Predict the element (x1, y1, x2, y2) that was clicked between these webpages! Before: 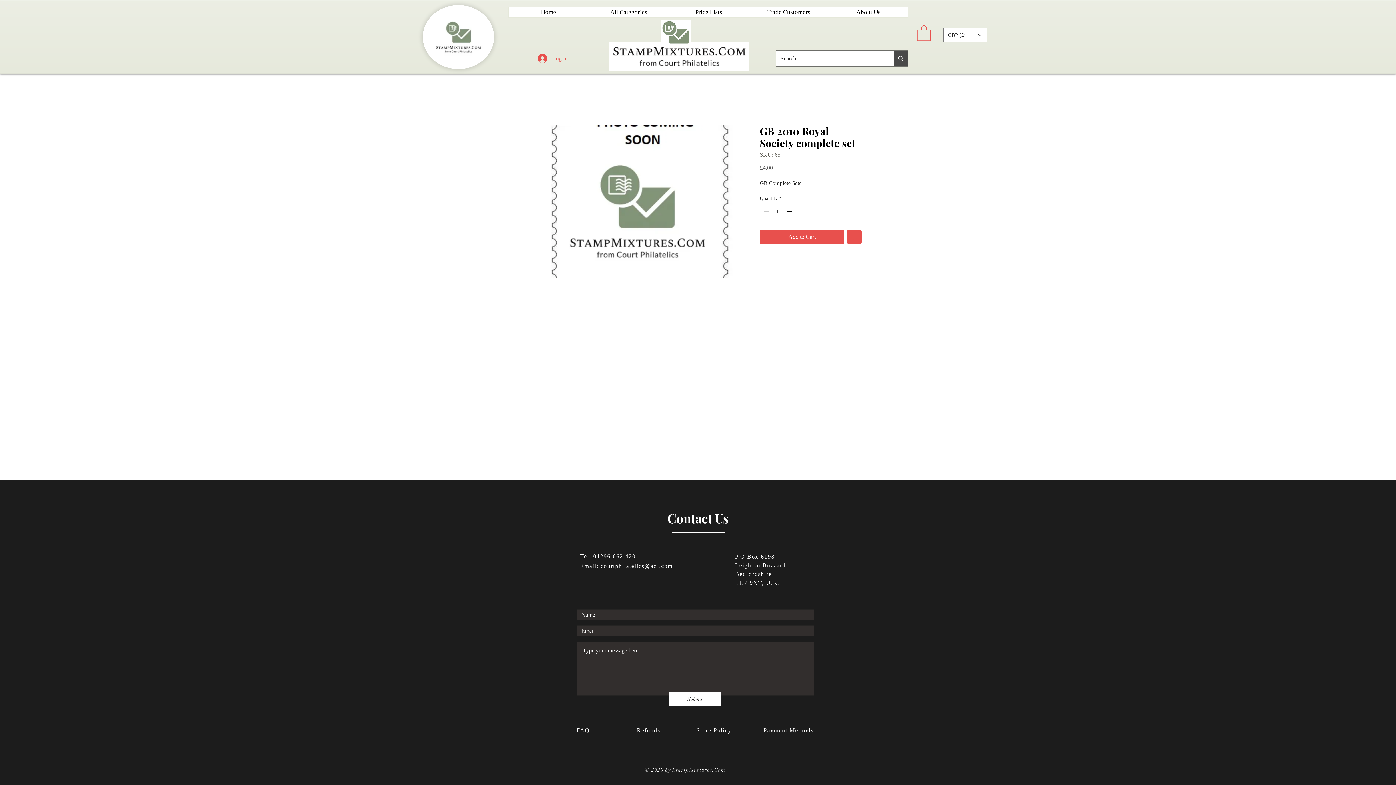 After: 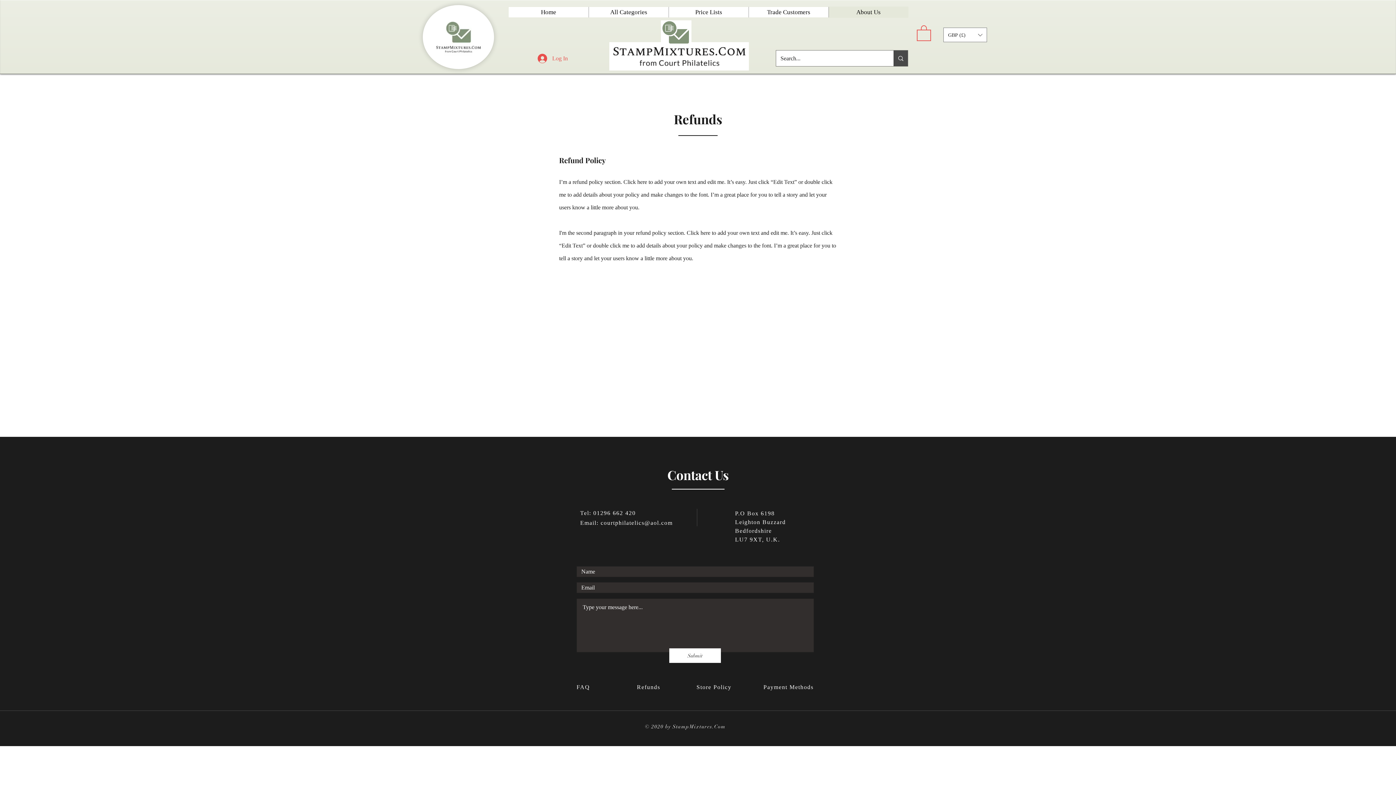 Action: bbox: (637, 727, 666, 733) label: Refunds   